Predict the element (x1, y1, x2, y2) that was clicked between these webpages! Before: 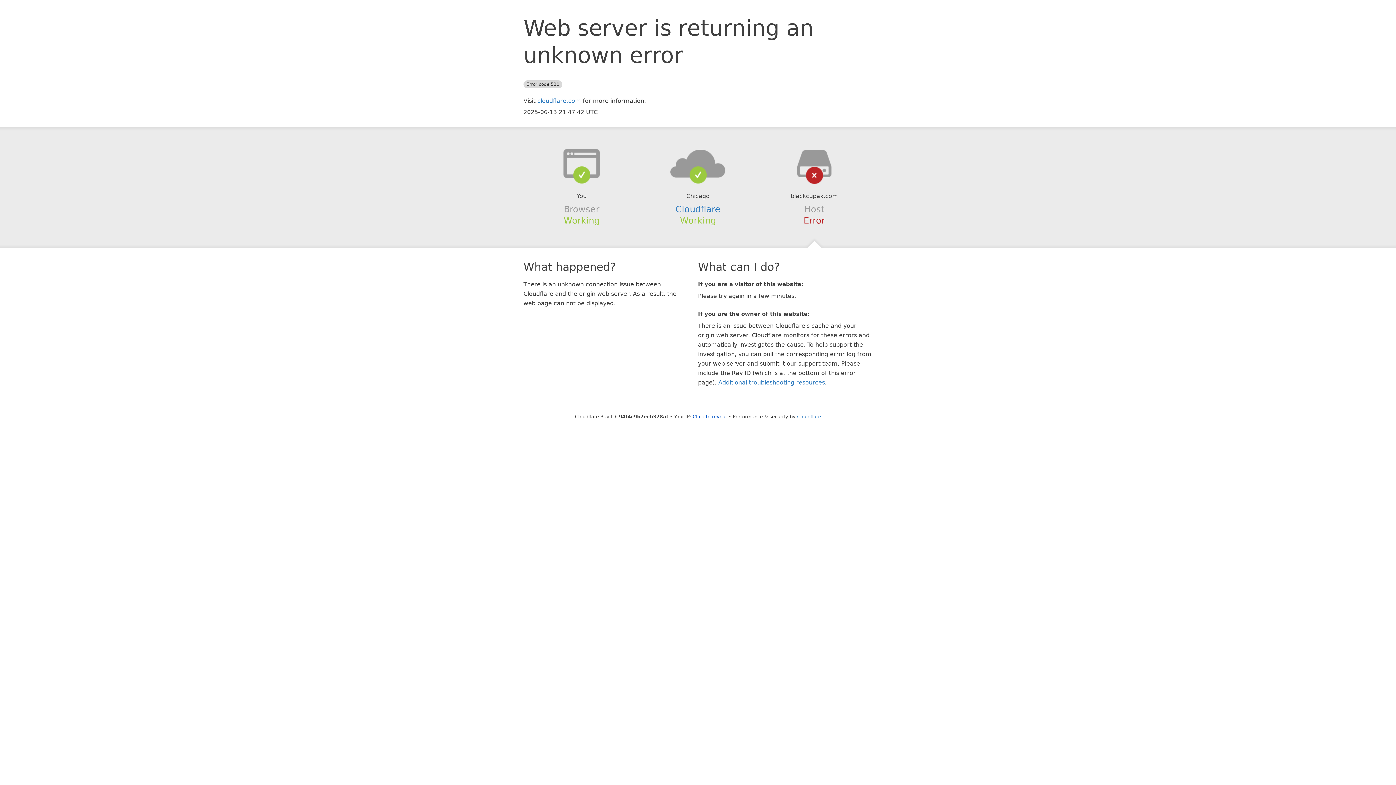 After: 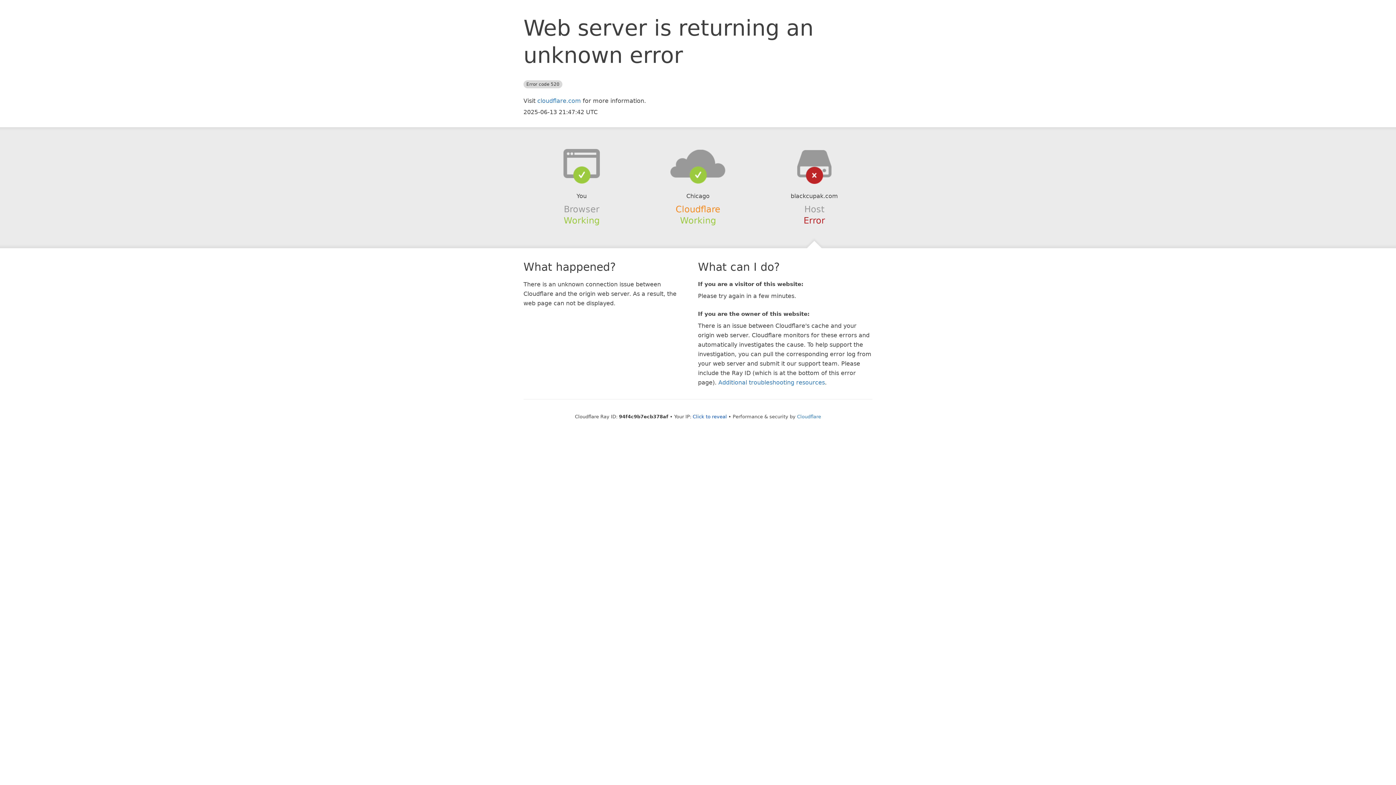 Action: label: Cloudflare bbox: (675, 204, 720, 214)